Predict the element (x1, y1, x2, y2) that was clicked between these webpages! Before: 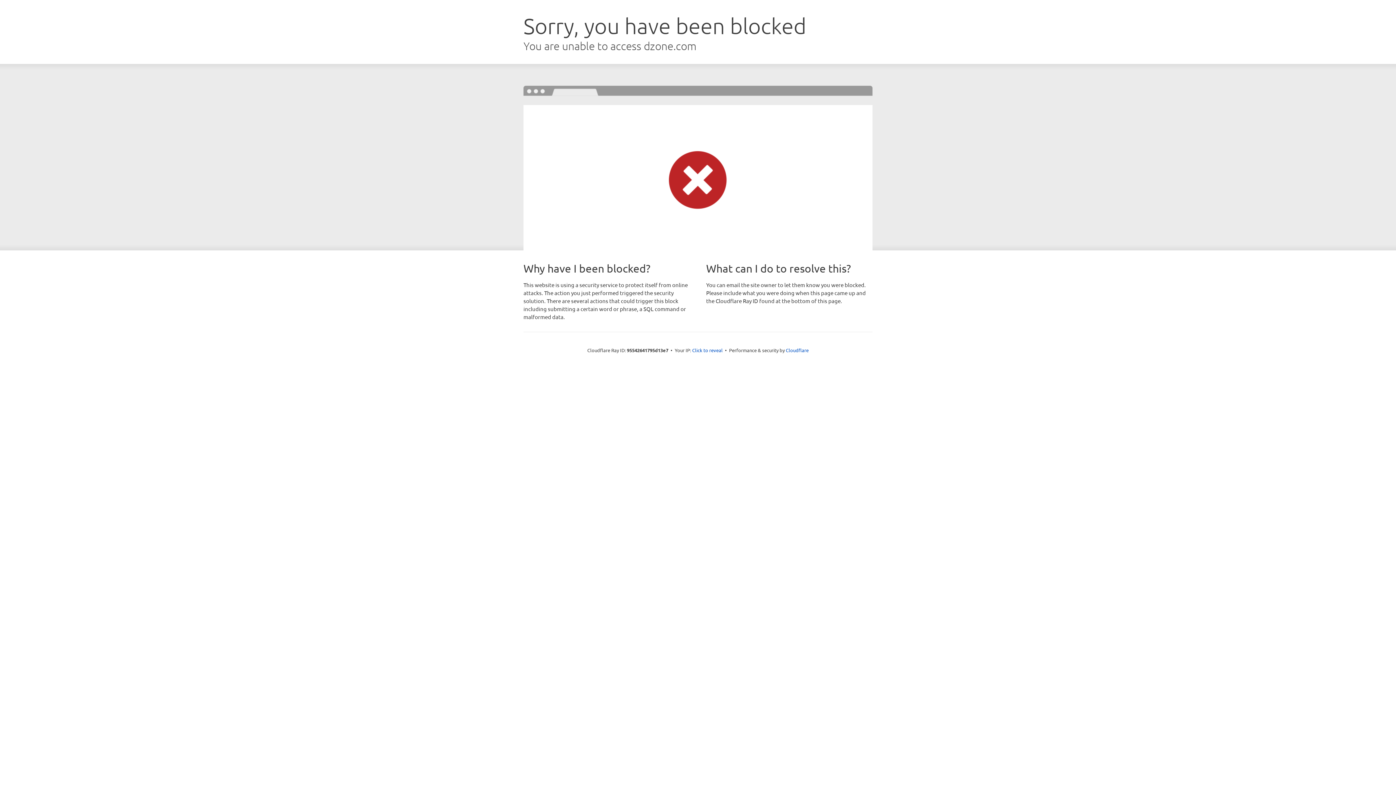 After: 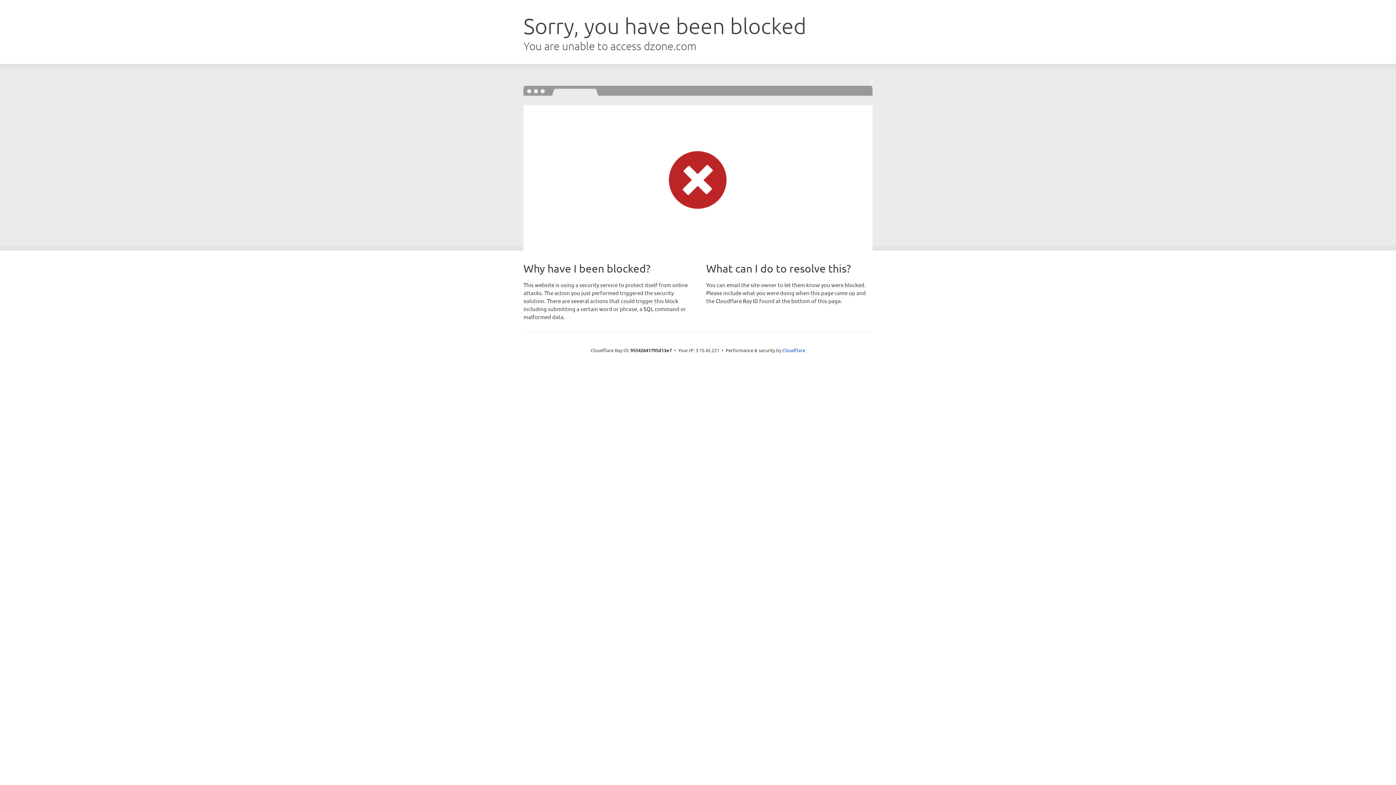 Action: bbox: (692, 346, 722, 353) label: Click to reveal